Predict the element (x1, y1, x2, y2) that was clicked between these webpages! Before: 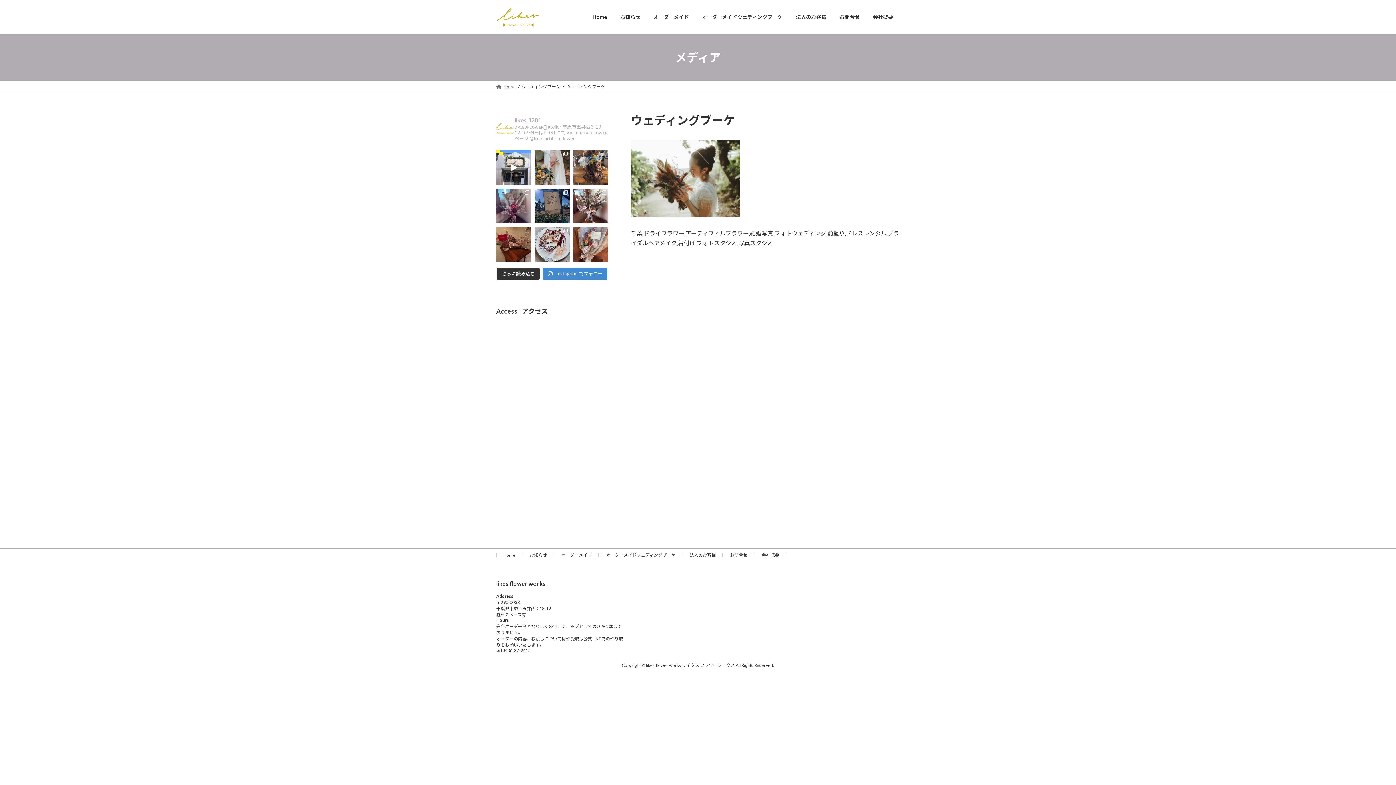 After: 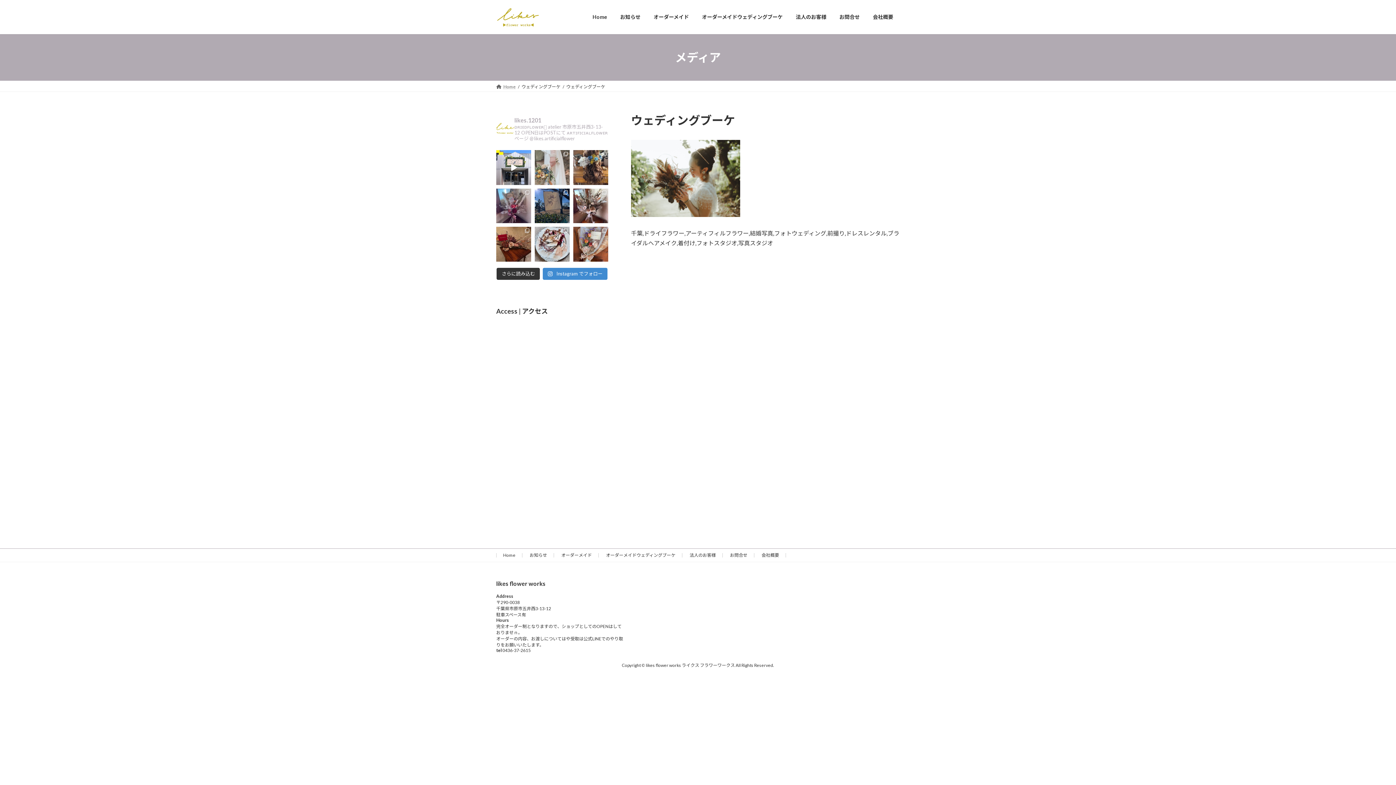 Action: bbox: (534, 150, 569, 184)